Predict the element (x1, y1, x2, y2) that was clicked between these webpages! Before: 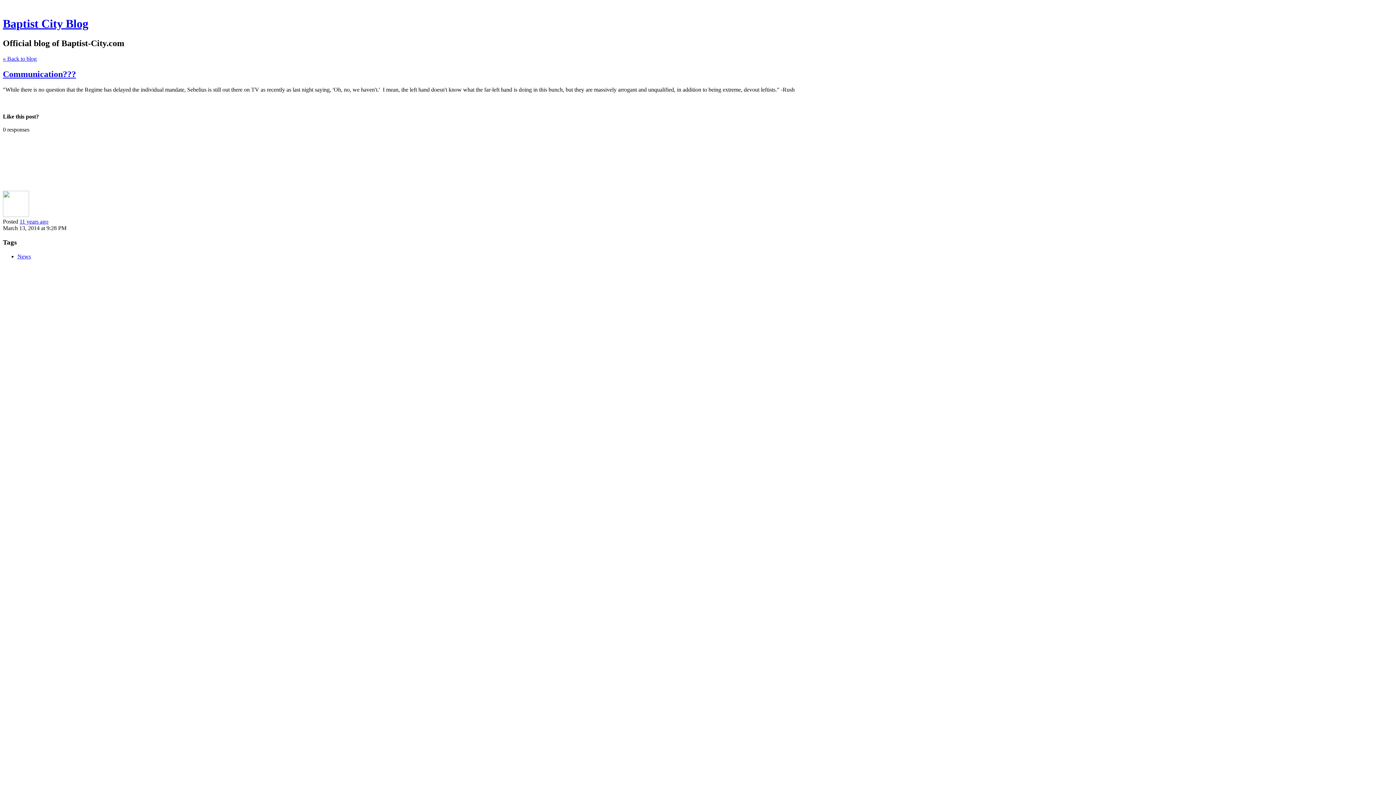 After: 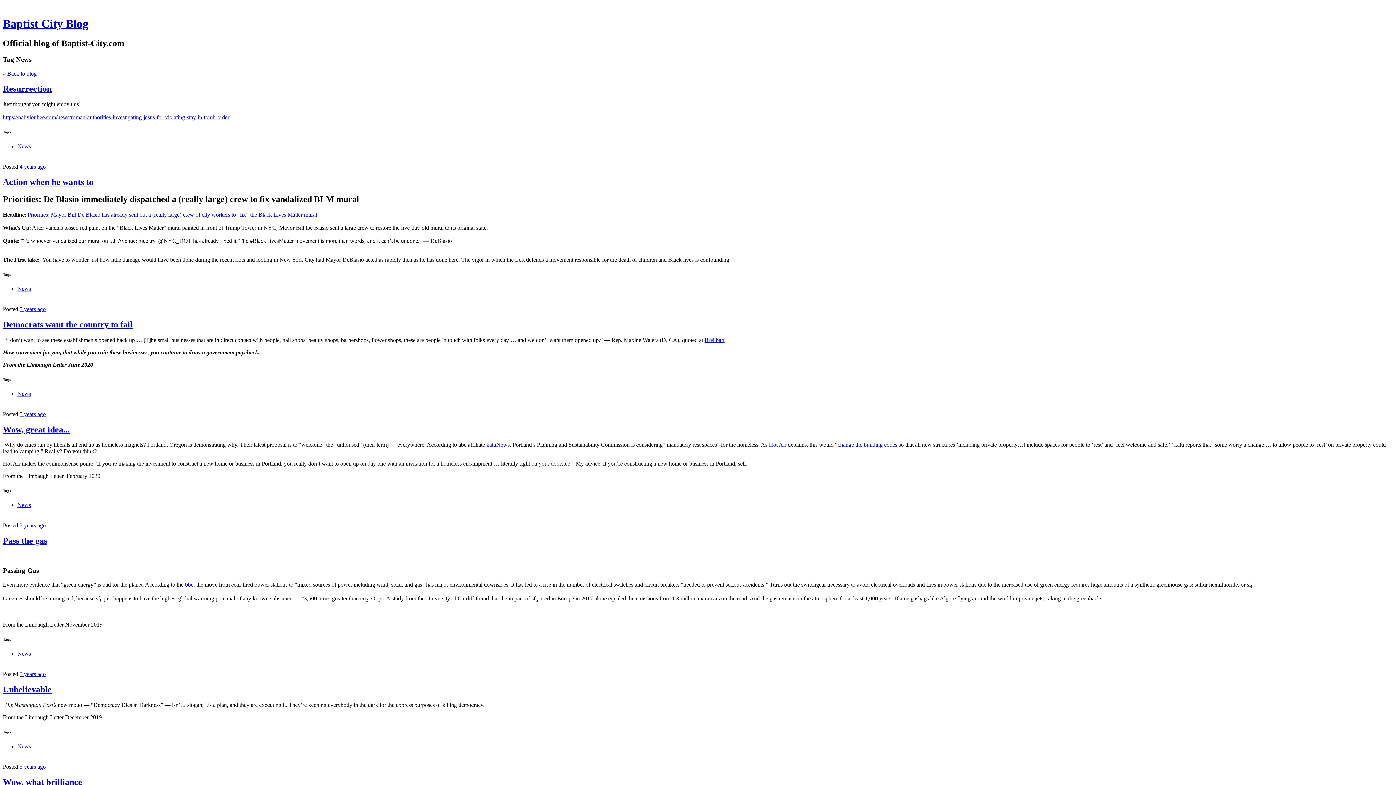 Action: label: News bbox: (17, 253, 30, 259)